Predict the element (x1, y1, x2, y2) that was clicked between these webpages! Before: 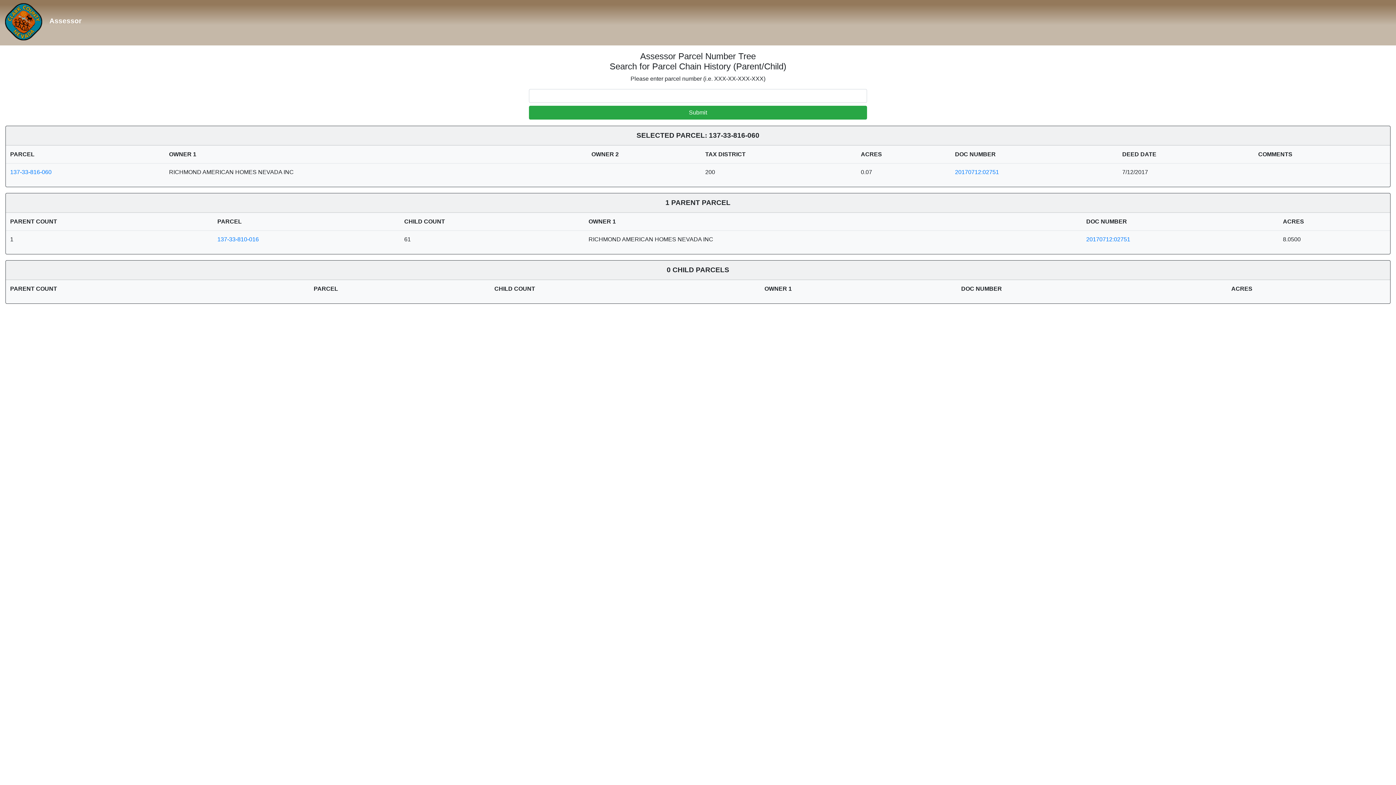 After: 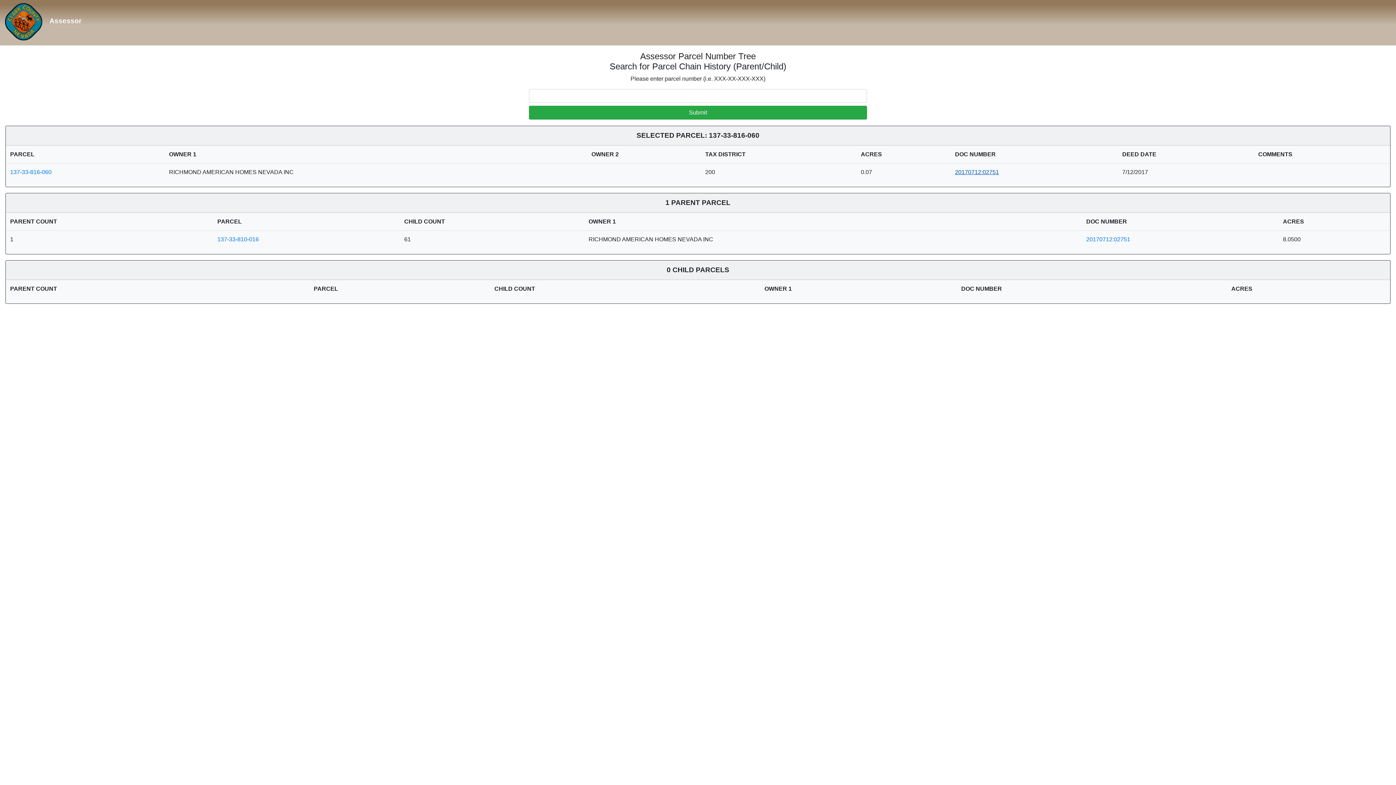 Action: bbox: (955, 169, 999, 175) label: 20170712:02751